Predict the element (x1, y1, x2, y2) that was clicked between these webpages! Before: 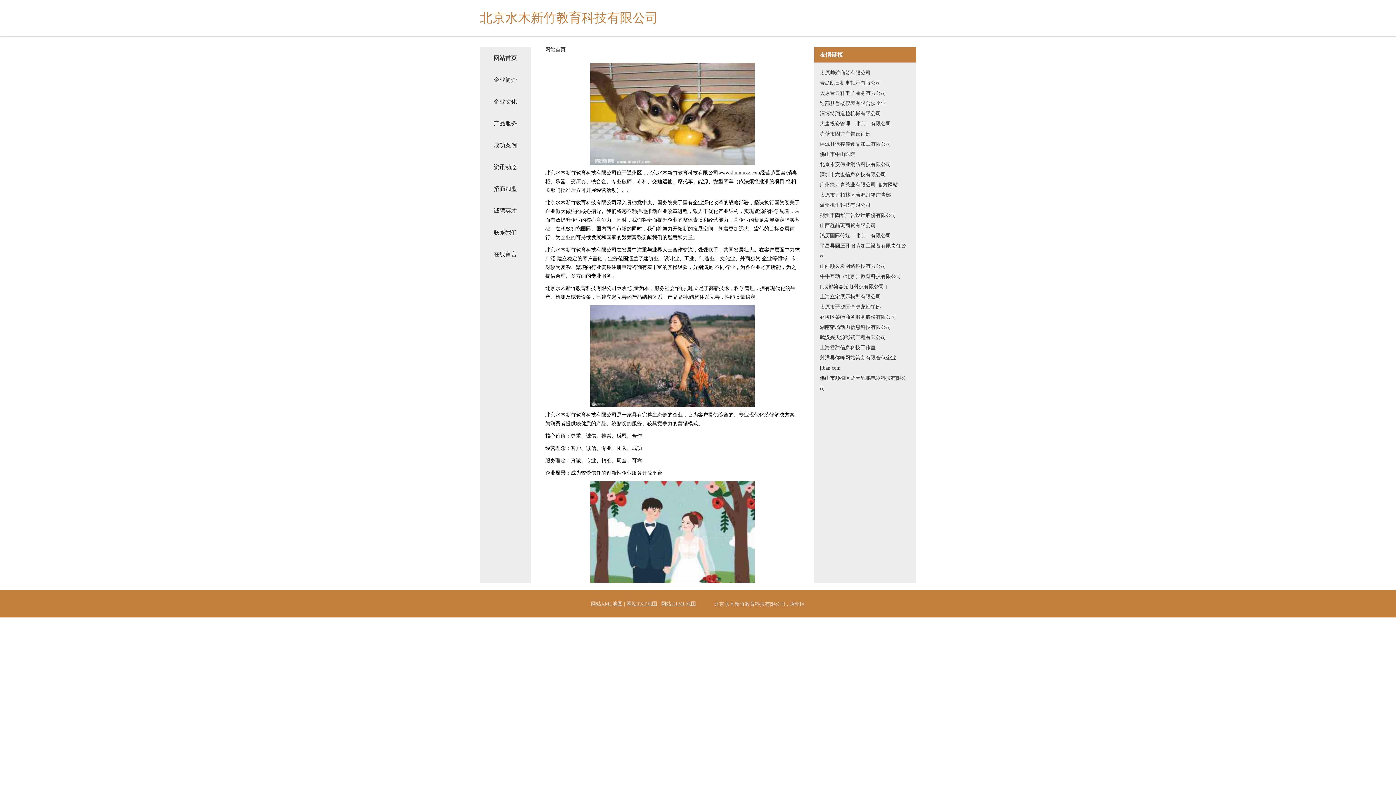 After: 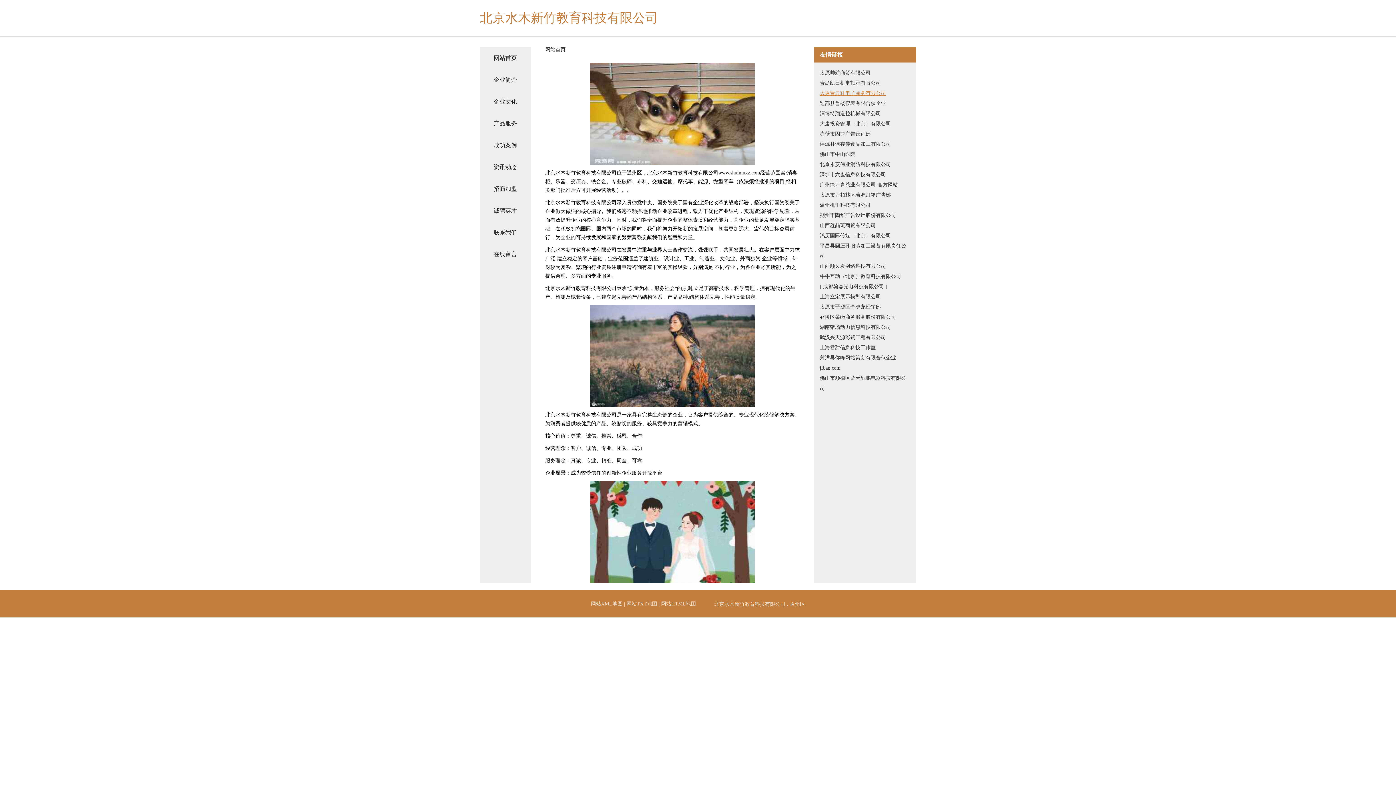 Action: bbox: (820, 88, 910, 98) label: 太原晋云轩电子商务有限公司